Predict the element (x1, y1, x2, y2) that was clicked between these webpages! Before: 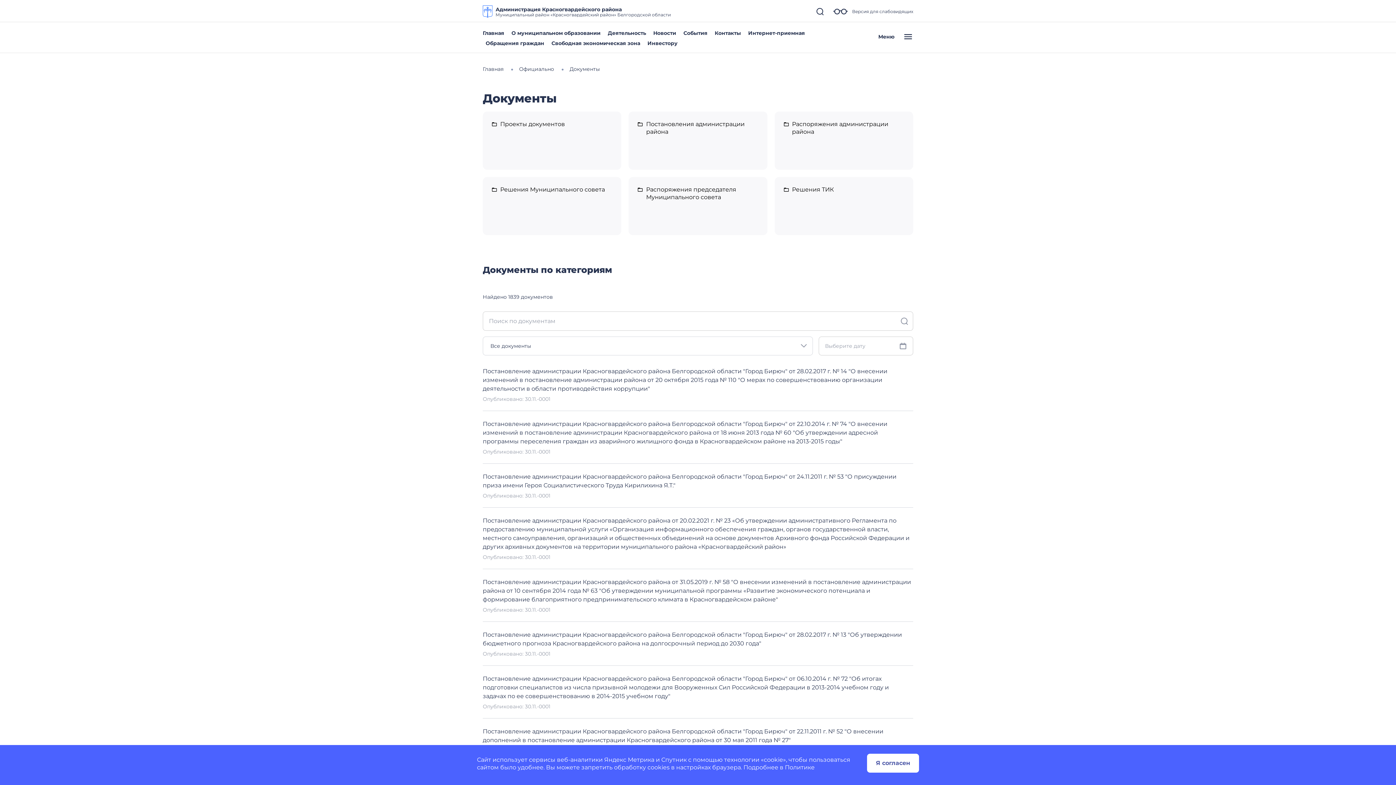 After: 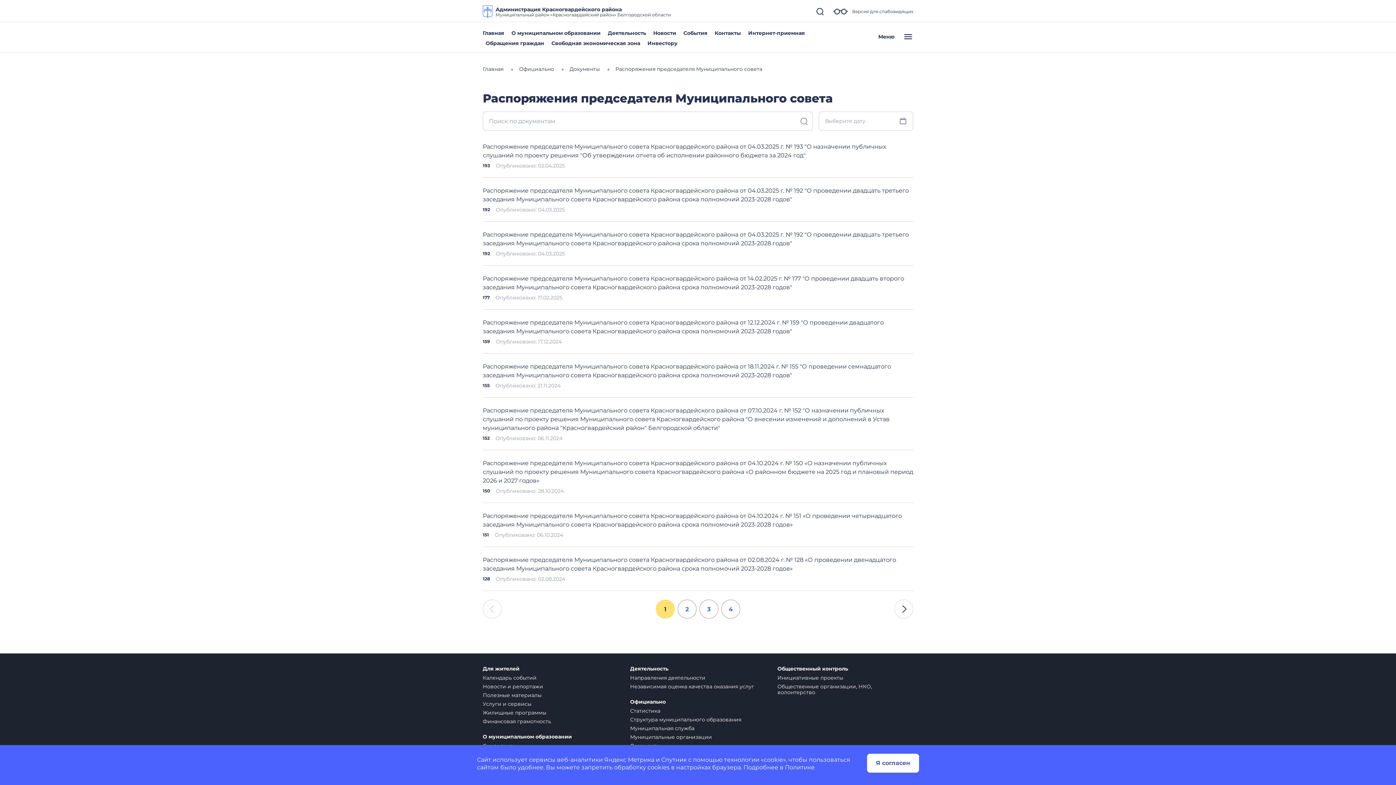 Action: label: Распоряжения председателя Муниципального совета bbox: (628, 177, 767, 209)